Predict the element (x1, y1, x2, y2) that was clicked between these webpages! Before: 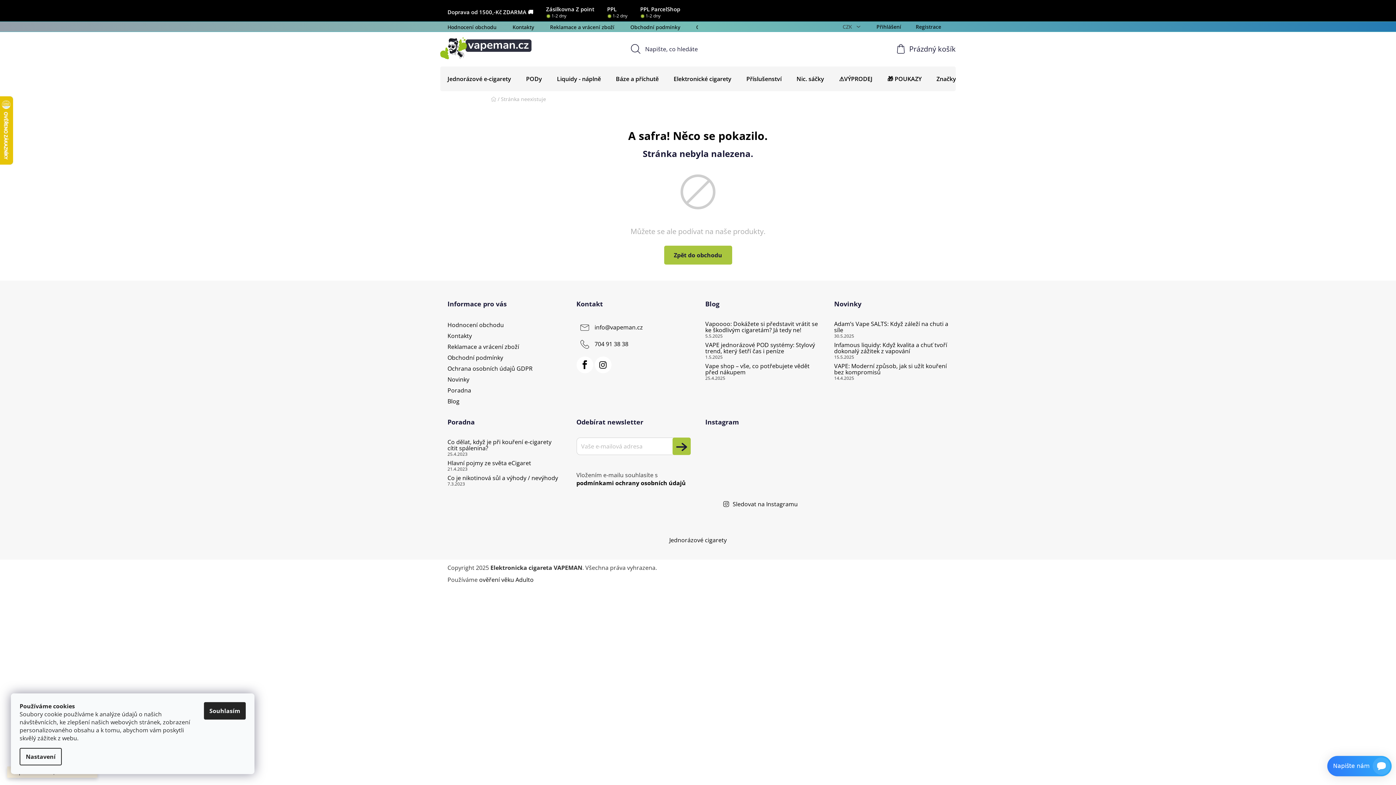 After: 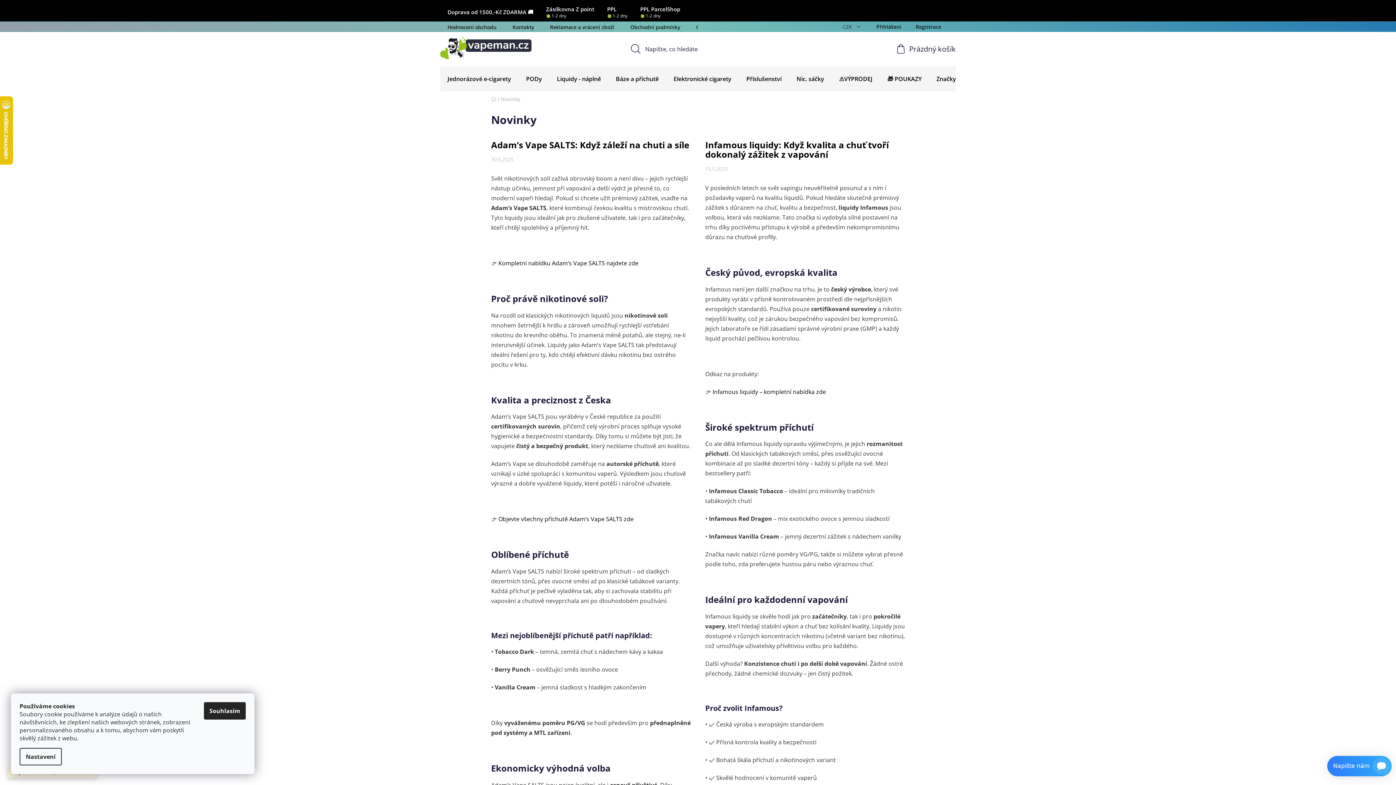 Action: label: Novinky bbox: (447, 375, 469, 383)